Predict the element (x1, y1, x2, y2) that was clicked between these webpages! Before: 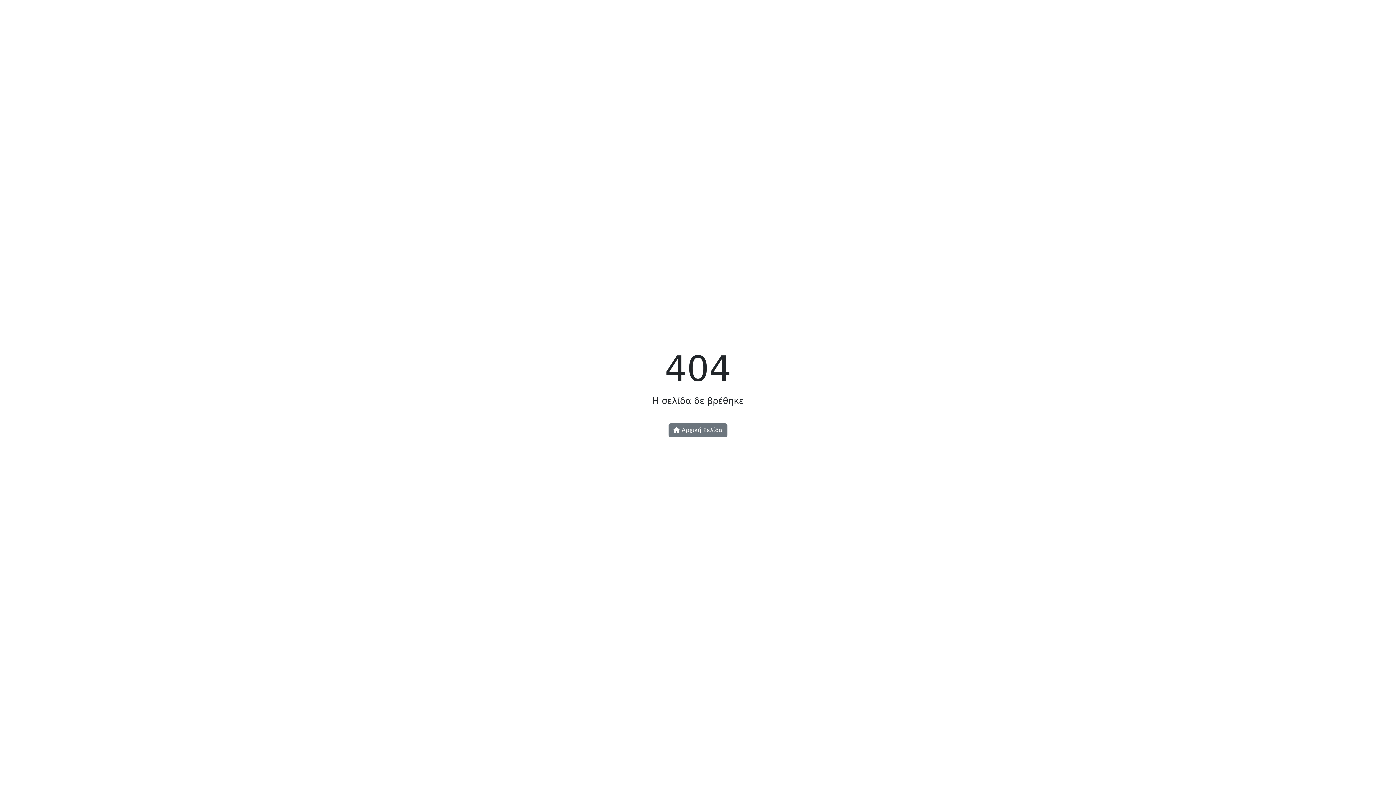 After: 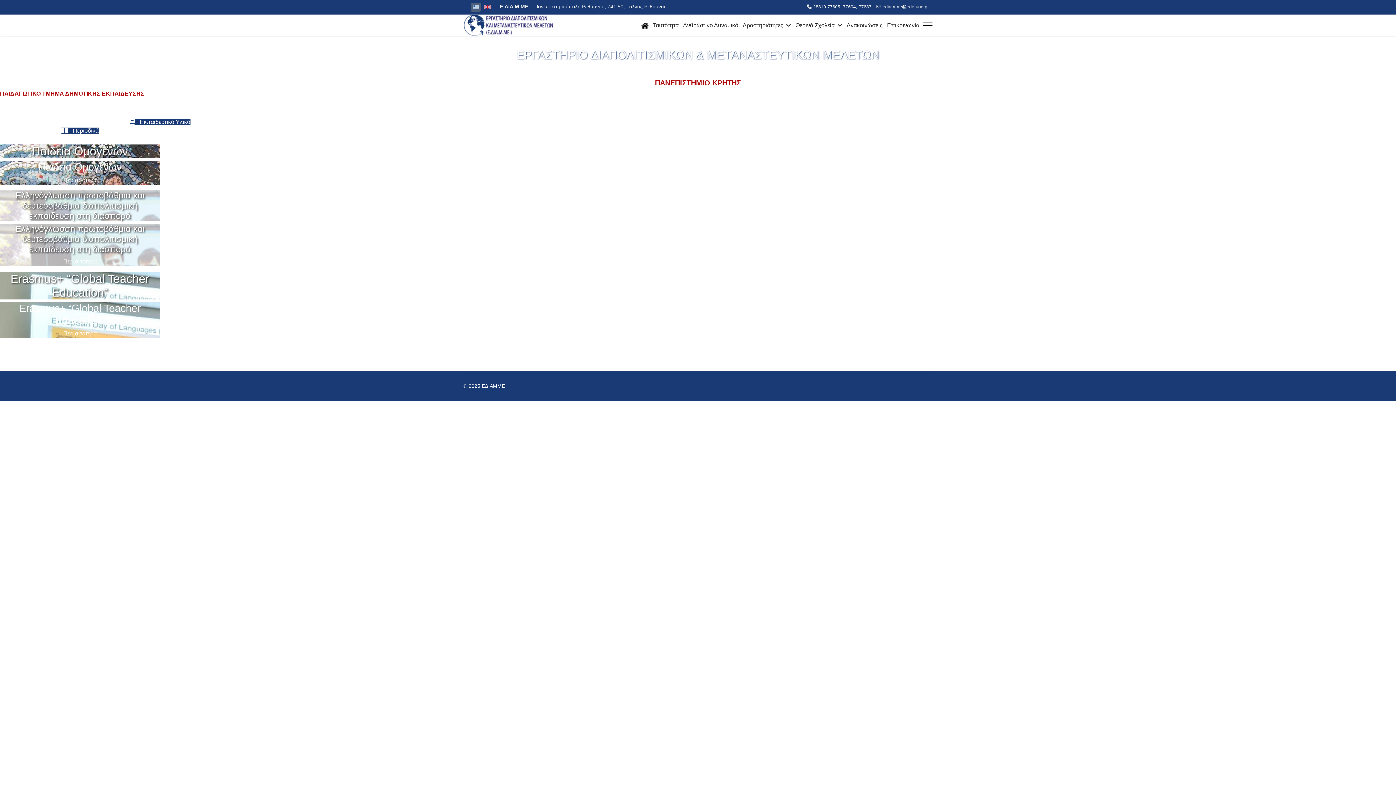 Action: label:  Αρχική Σελίδα bbox: (668, 423, 727, 437)